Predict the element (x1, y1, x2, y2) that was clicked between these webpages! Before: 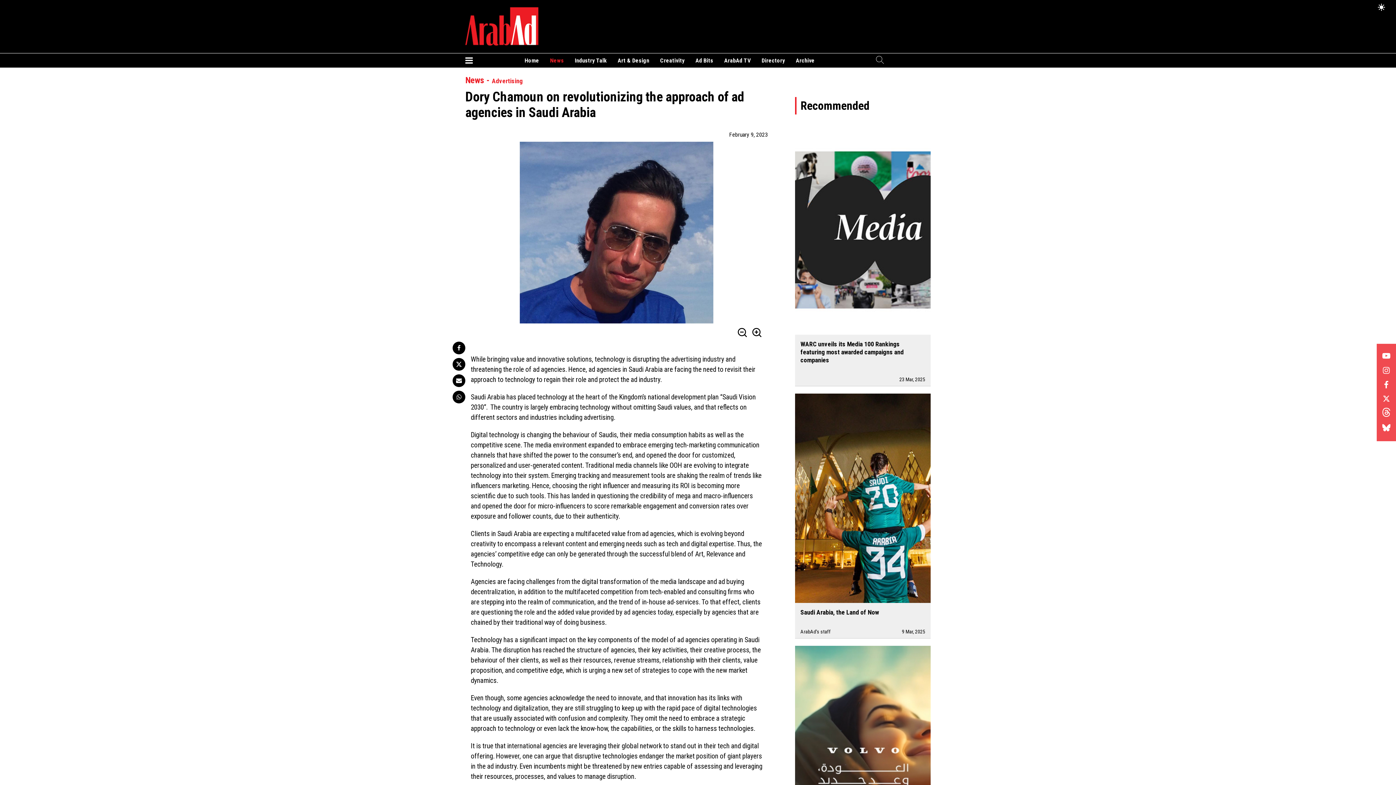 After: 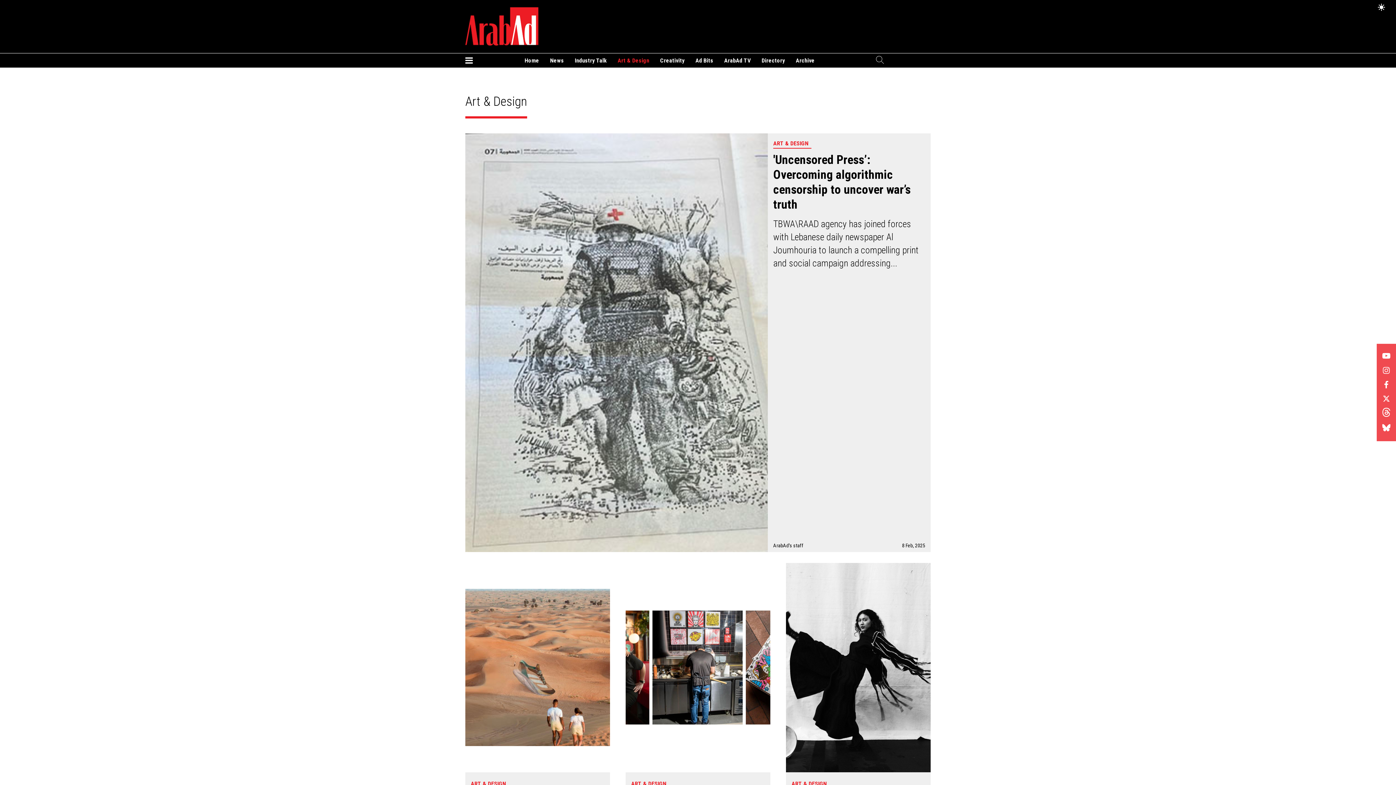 Action: label: Art & Design bbox: (612, 53, 654, 67)